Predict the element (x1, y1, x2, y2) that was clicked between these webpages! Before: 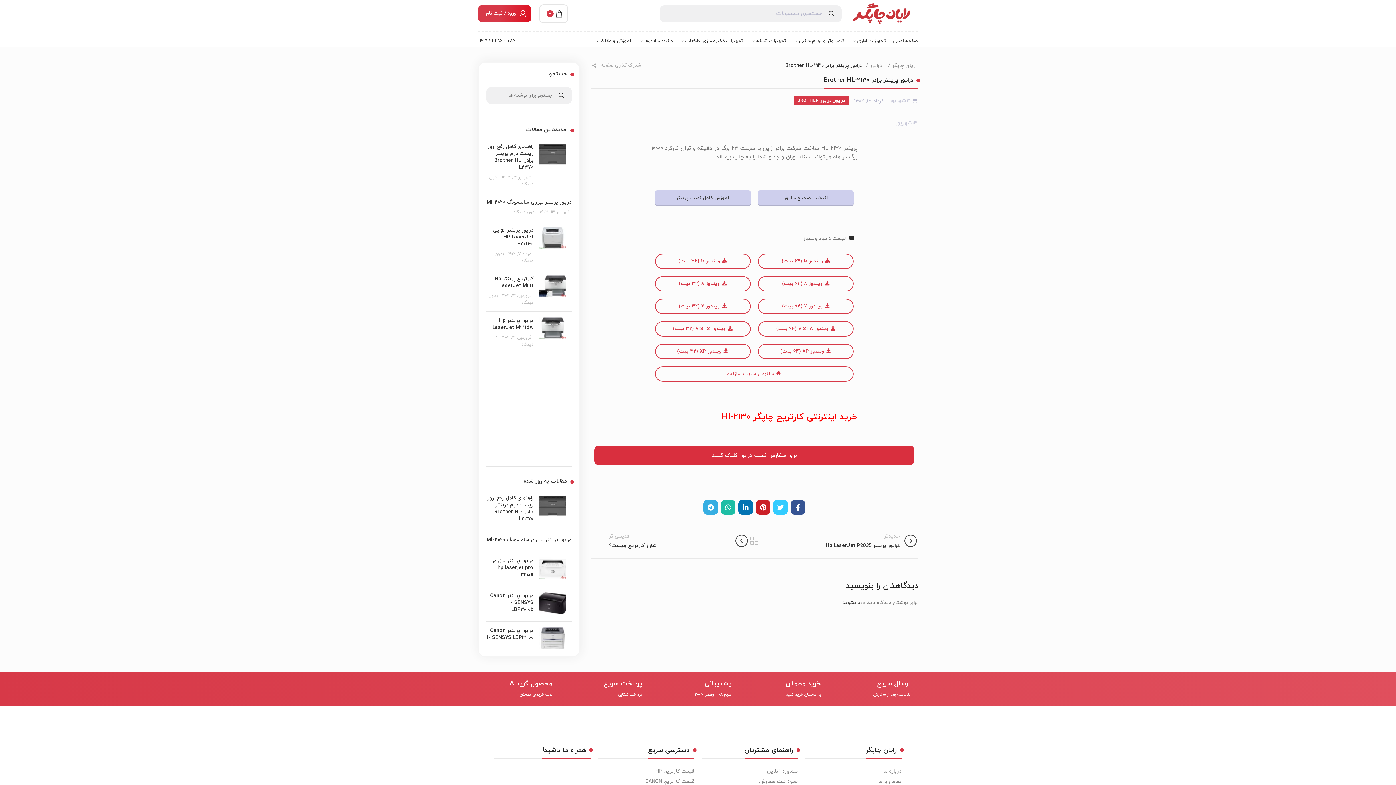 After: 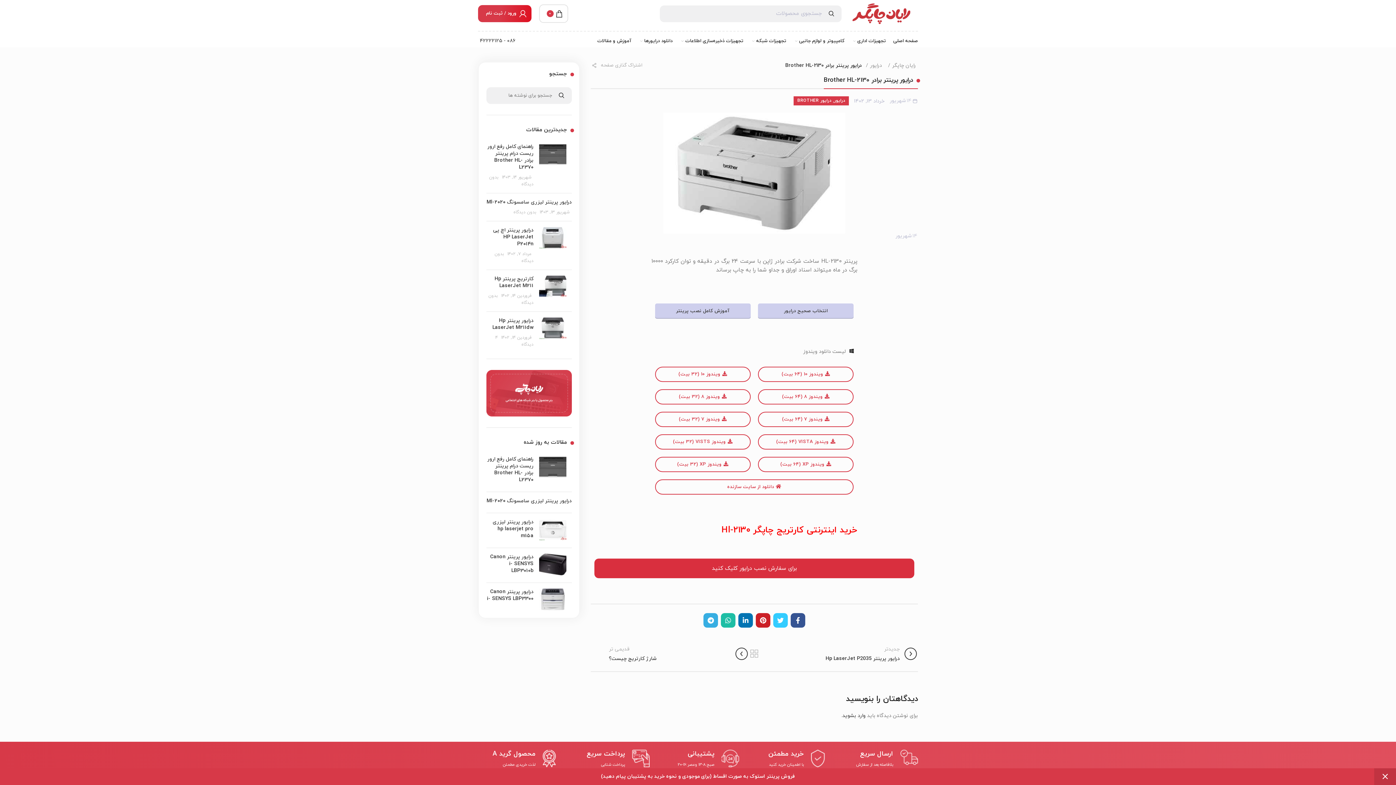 Action: bbox: (655, 190, 750, 205) label: آموزش کامل نصب پرینتر